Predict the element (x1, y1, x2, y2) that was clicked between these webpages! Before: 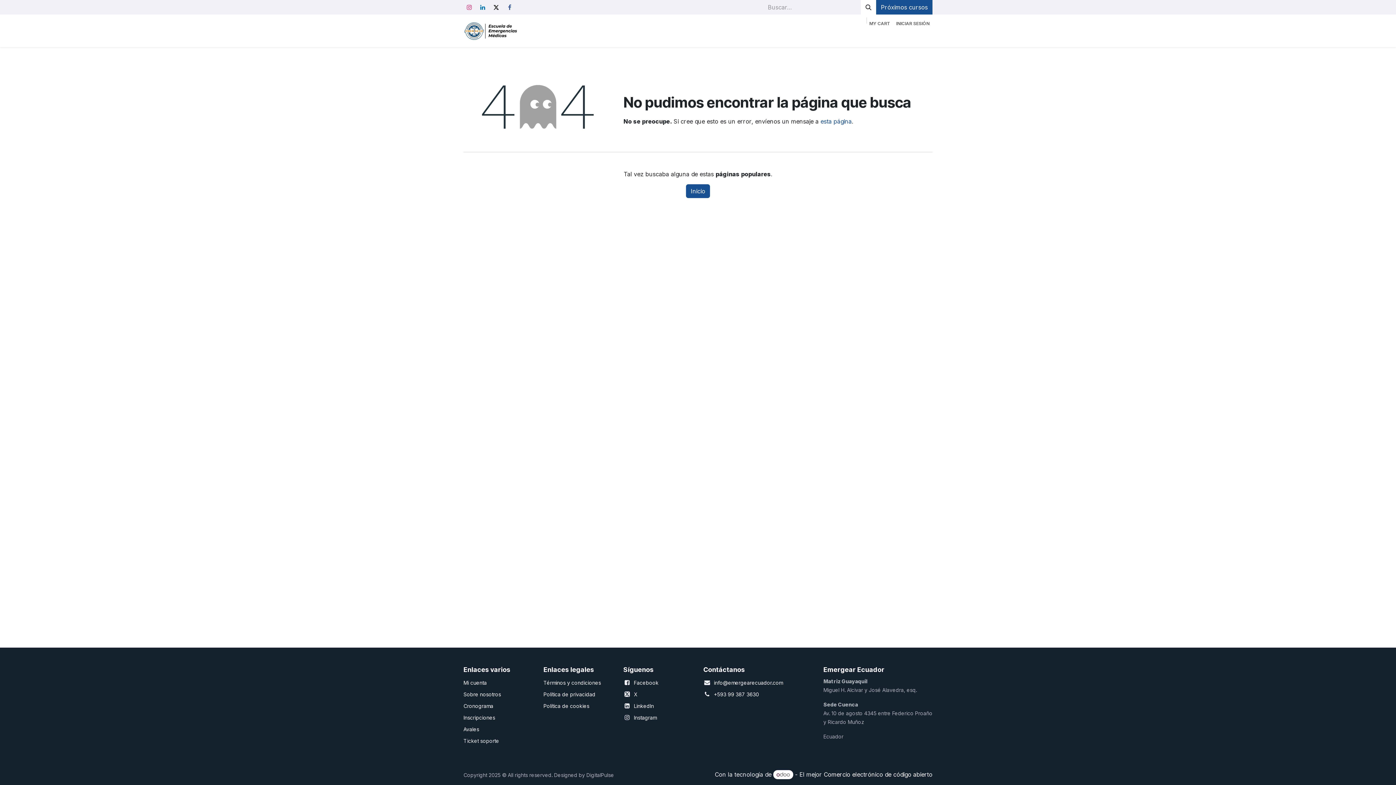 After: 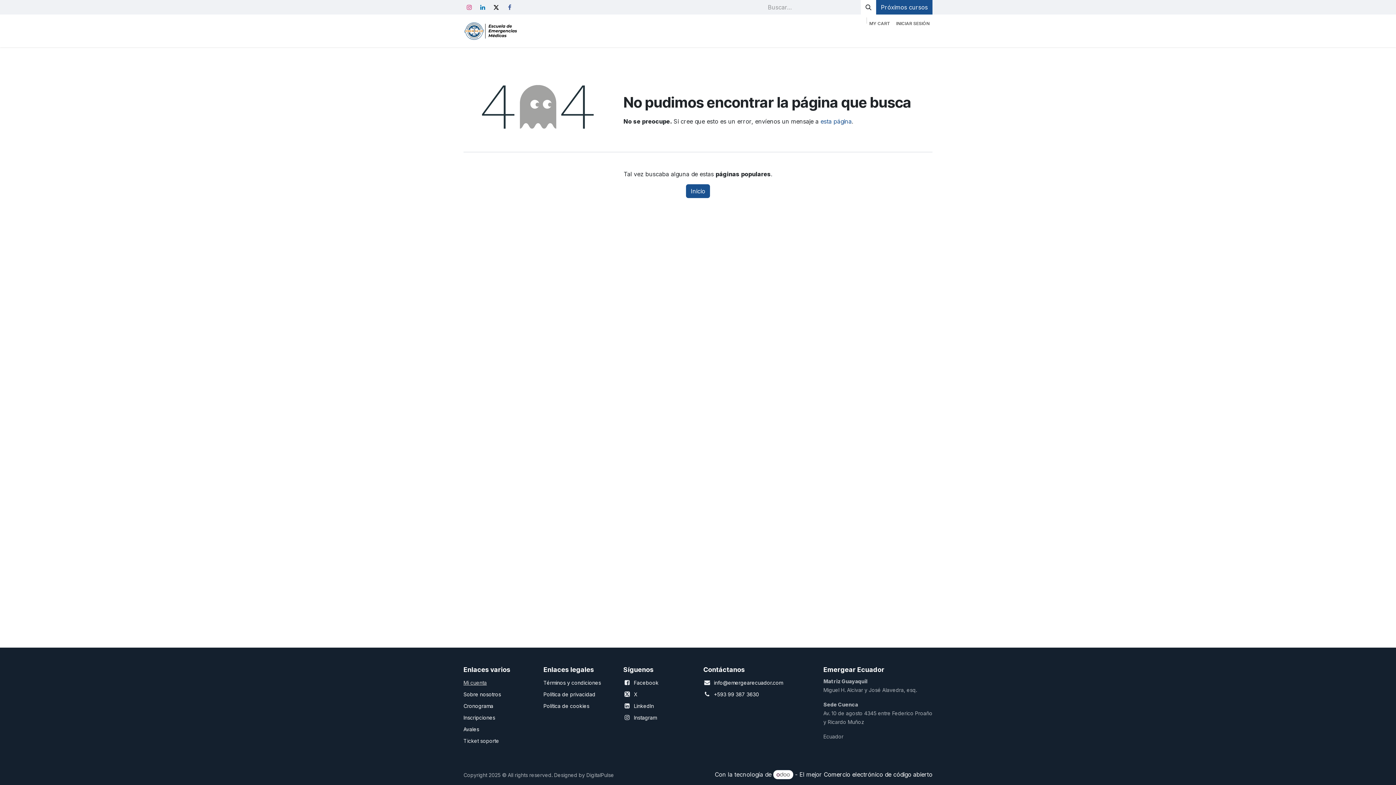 Action: bbox: (463, 680, 486, 686) label: Mi cuenta